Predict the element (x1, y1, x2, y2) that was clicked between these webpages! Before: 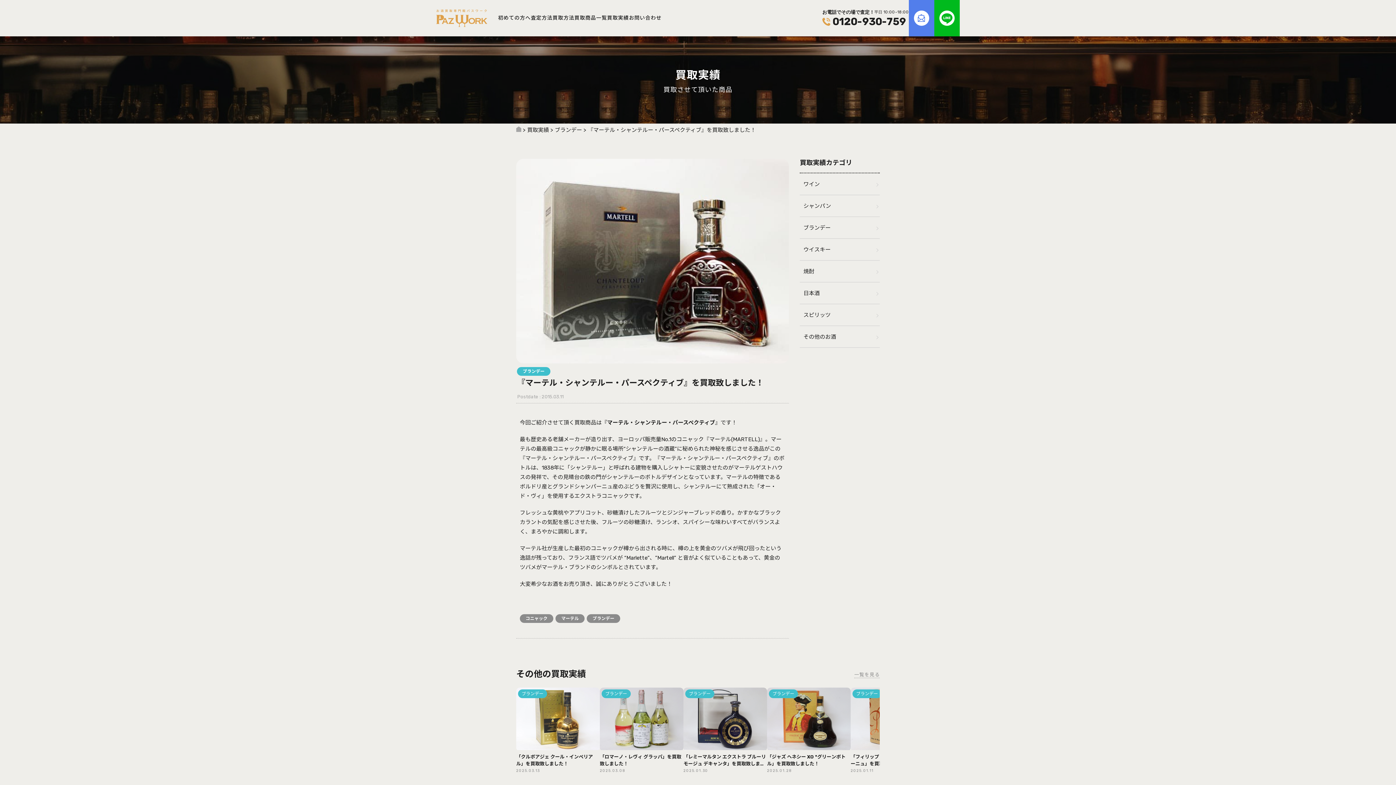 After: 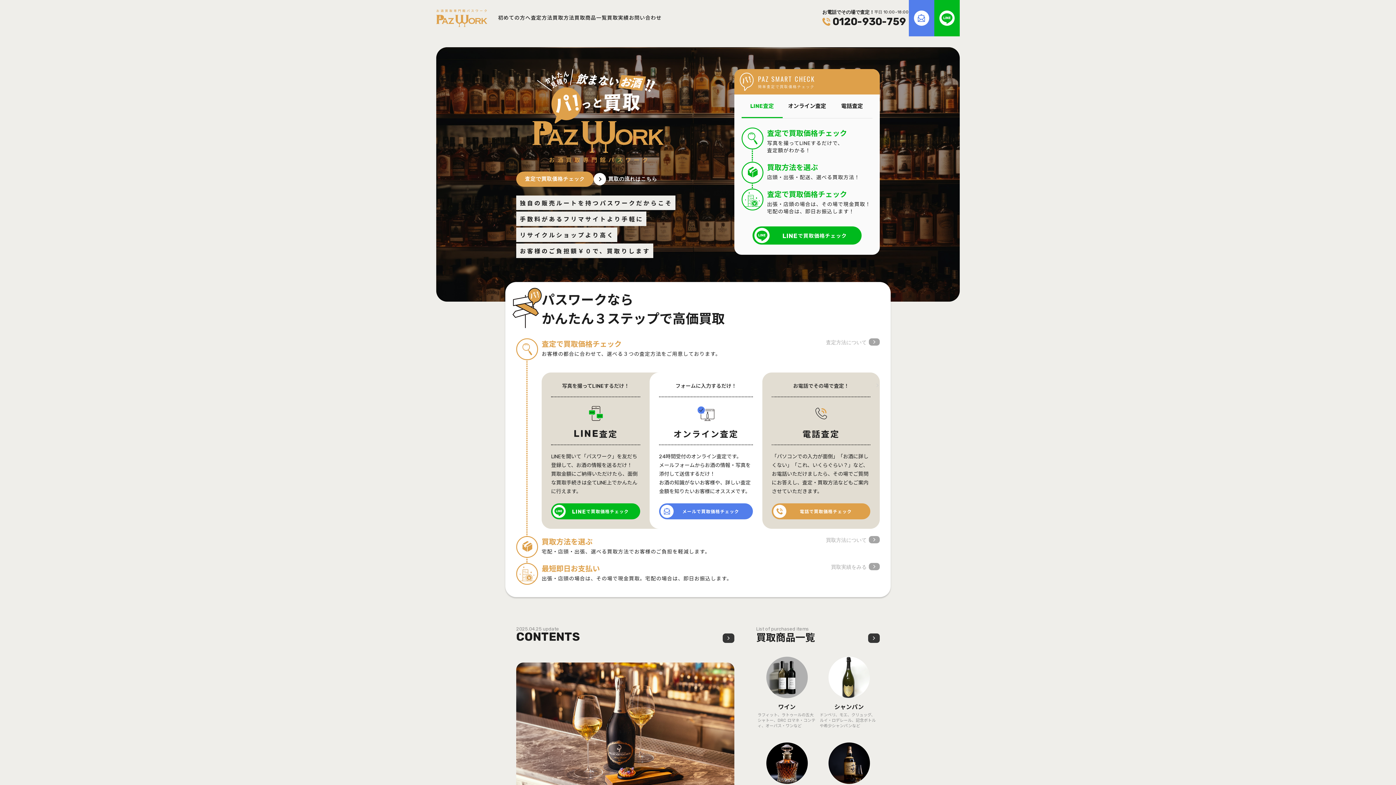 Action: bbox: (516, 126, 521, 132) label: お酒買取専門館パスワーク